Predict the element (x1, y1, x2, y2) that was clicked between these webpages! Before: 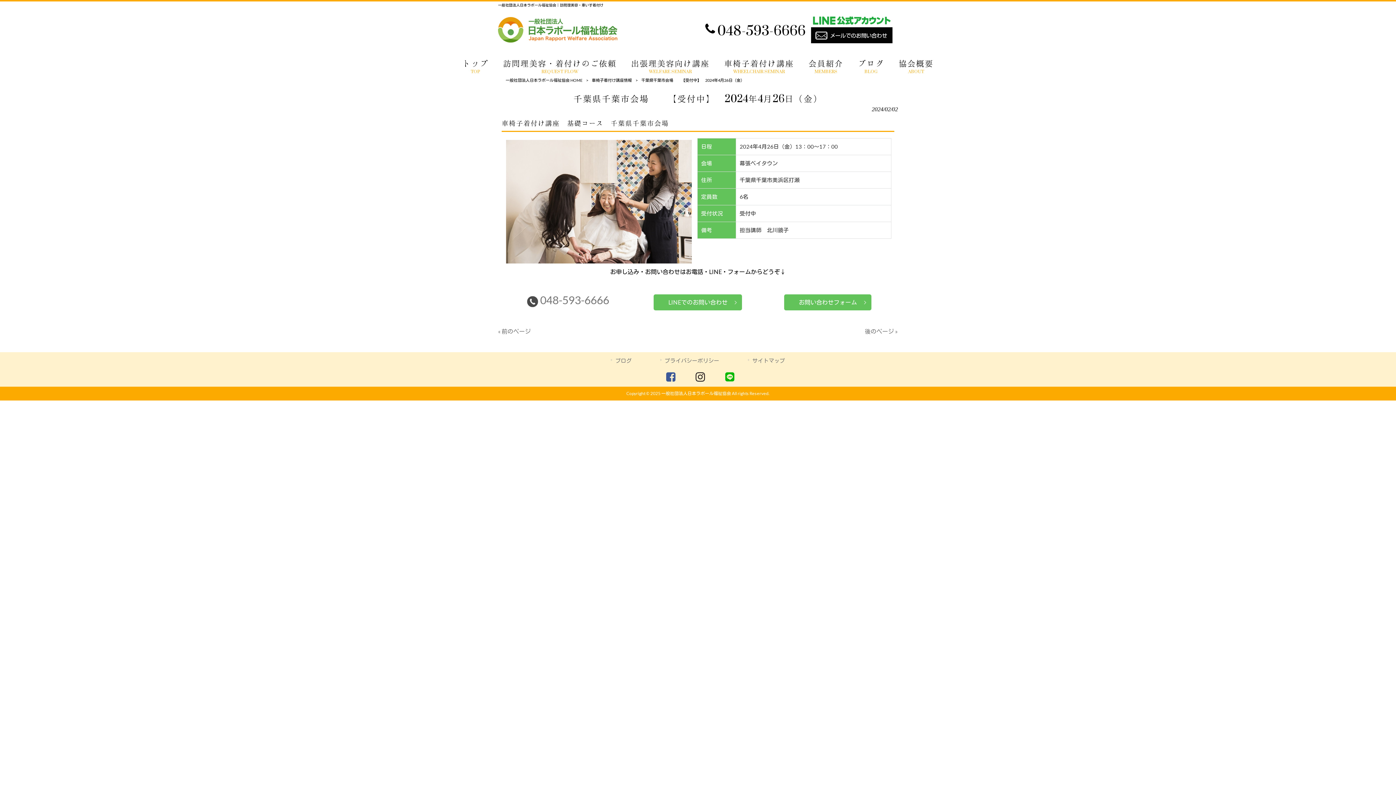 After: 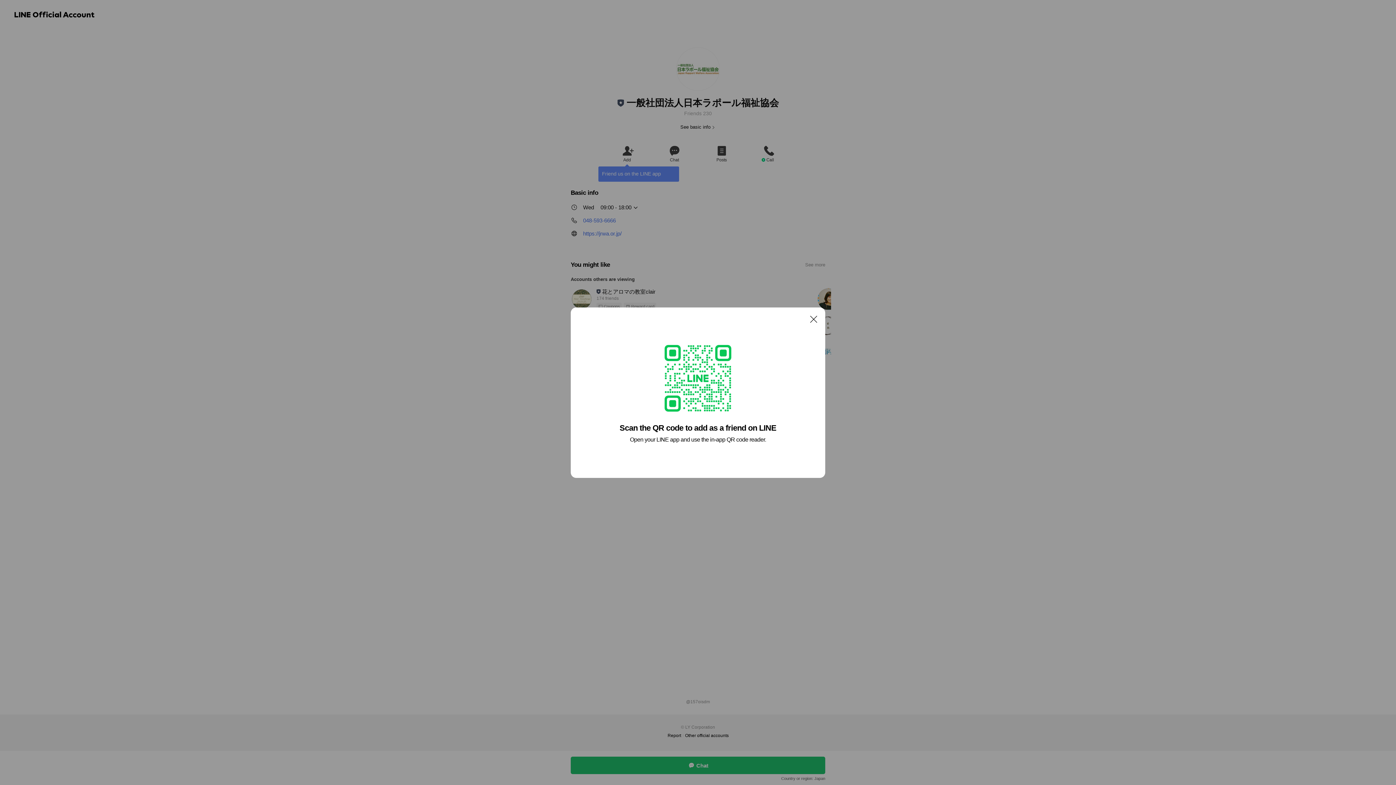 Action: bbox: (811, 16, 892, 27)